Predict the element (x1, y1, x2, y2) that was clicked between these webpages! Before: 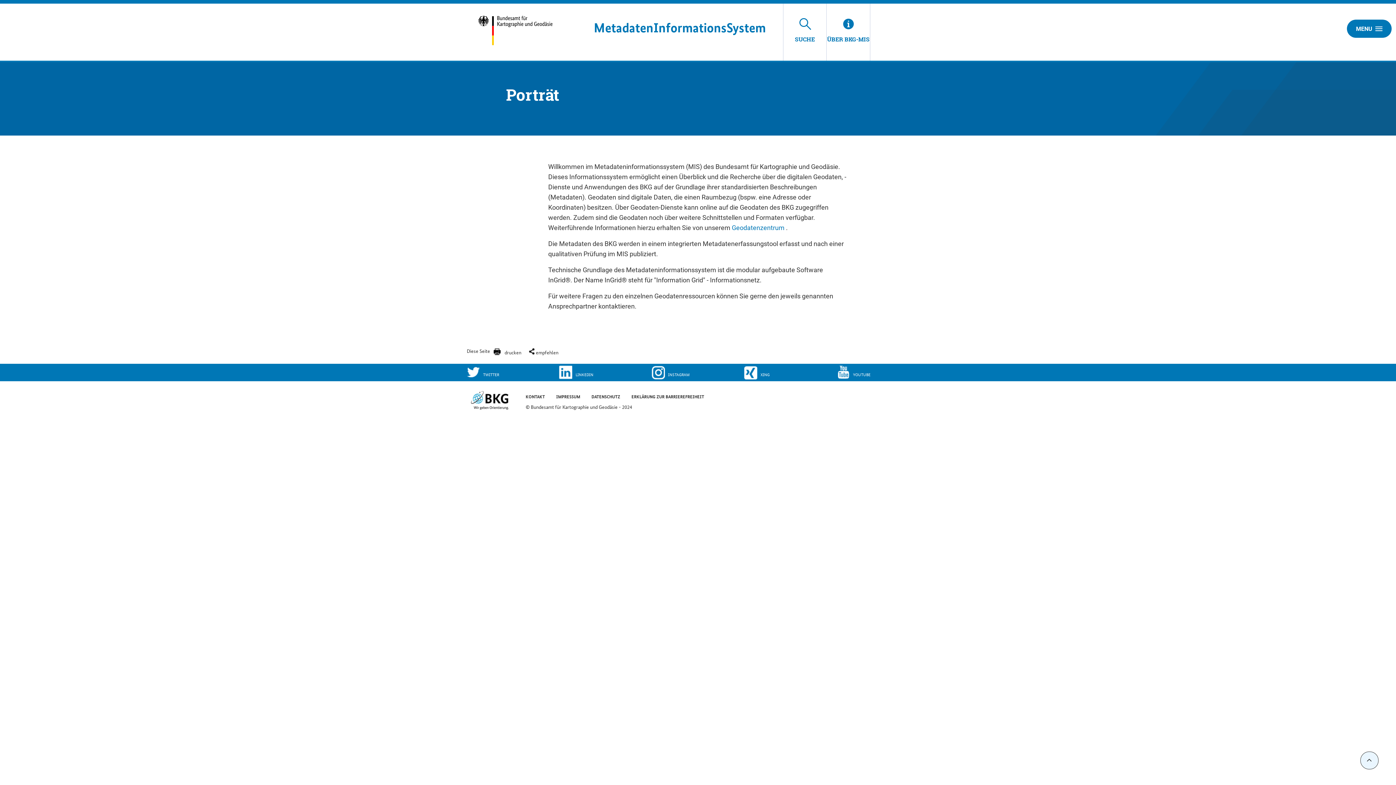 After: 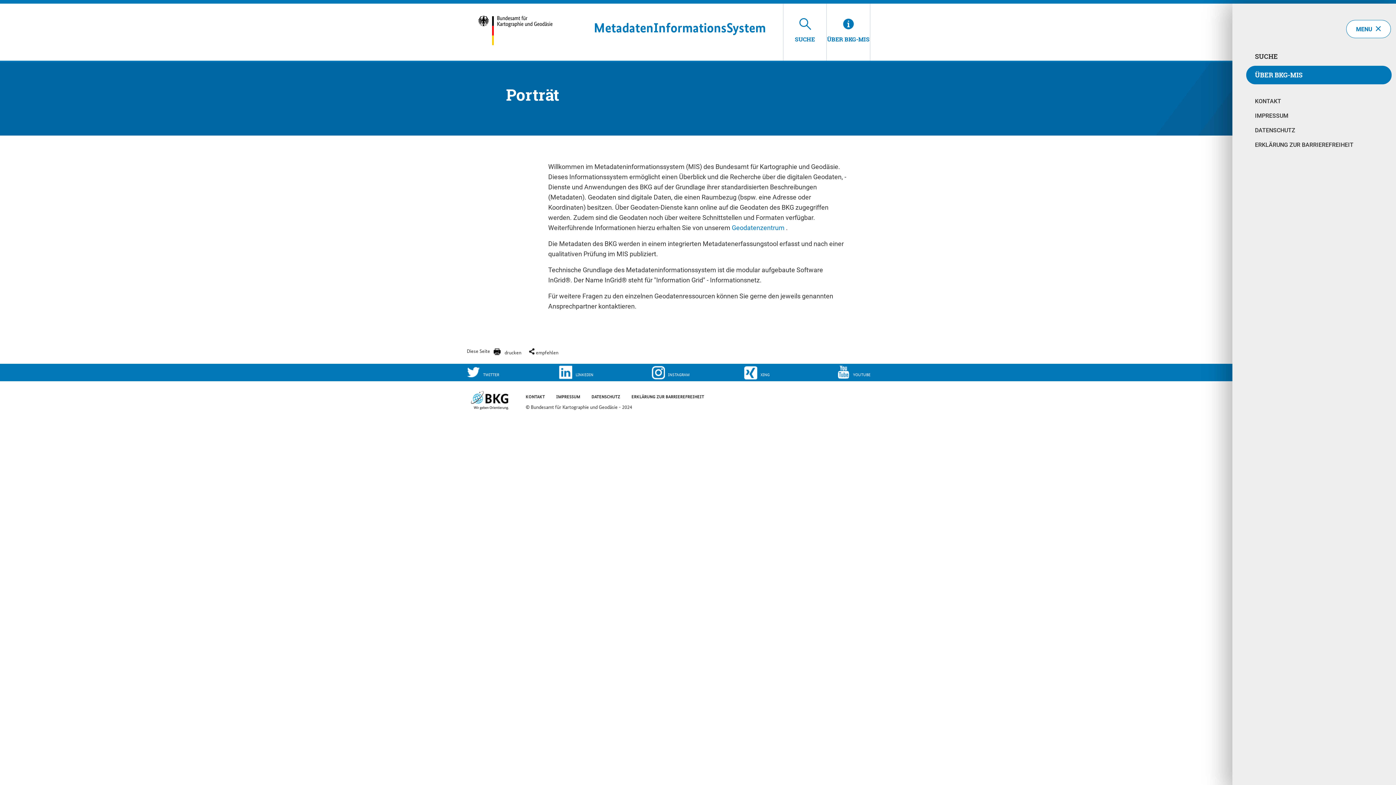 Action: label: MENU bbox: (1347, 19, 1392, 37)